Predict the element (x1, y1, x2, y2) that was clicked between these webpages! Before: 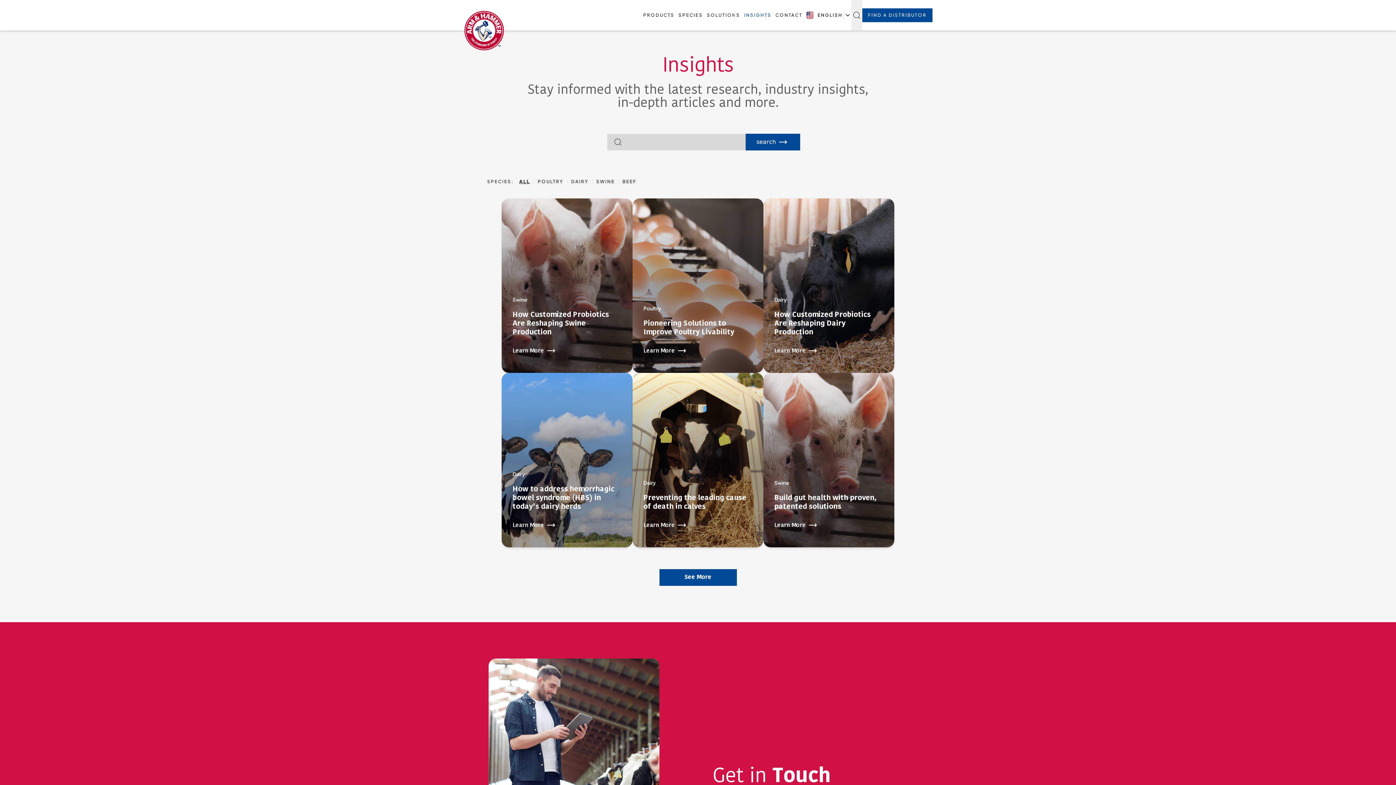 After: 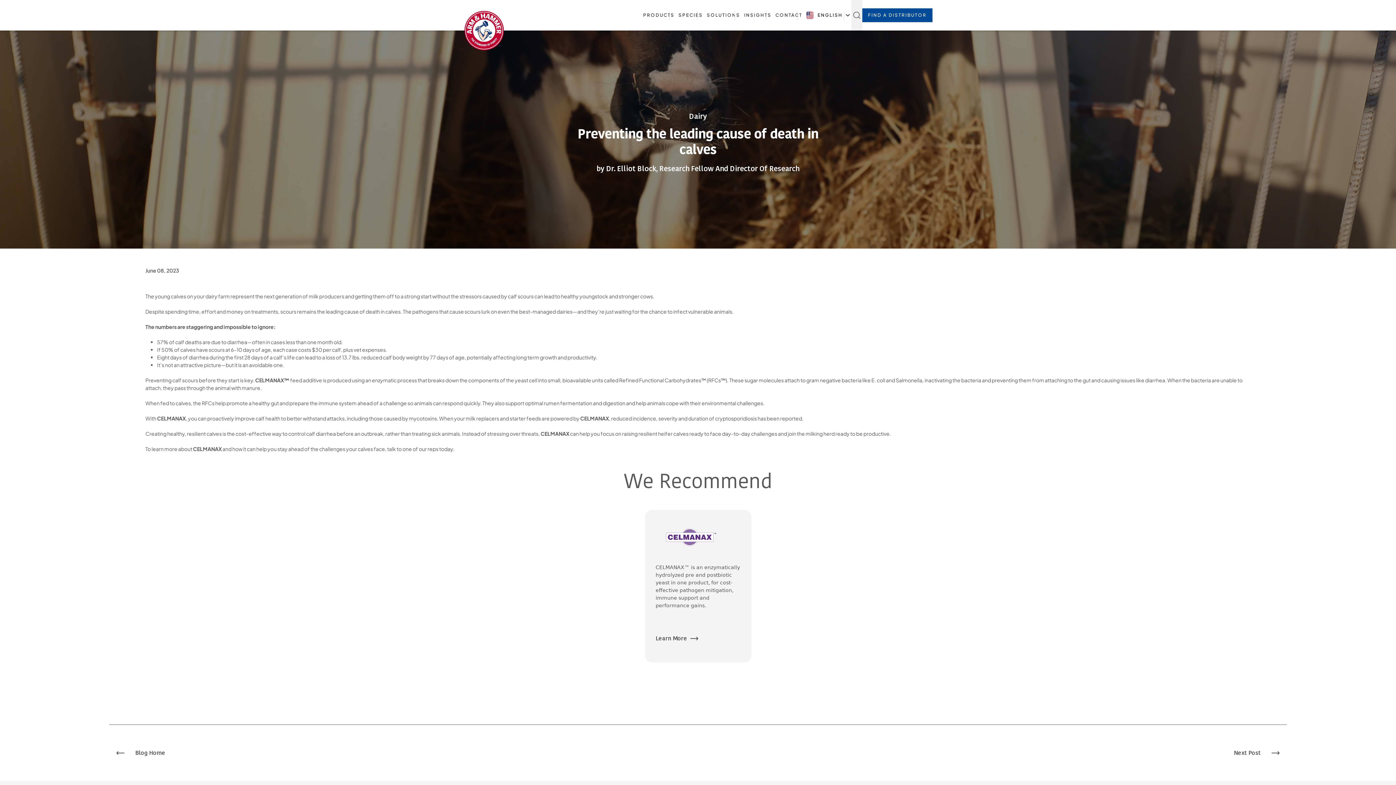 Action: bbox: (643, 522, 752, 529) label: Learn More